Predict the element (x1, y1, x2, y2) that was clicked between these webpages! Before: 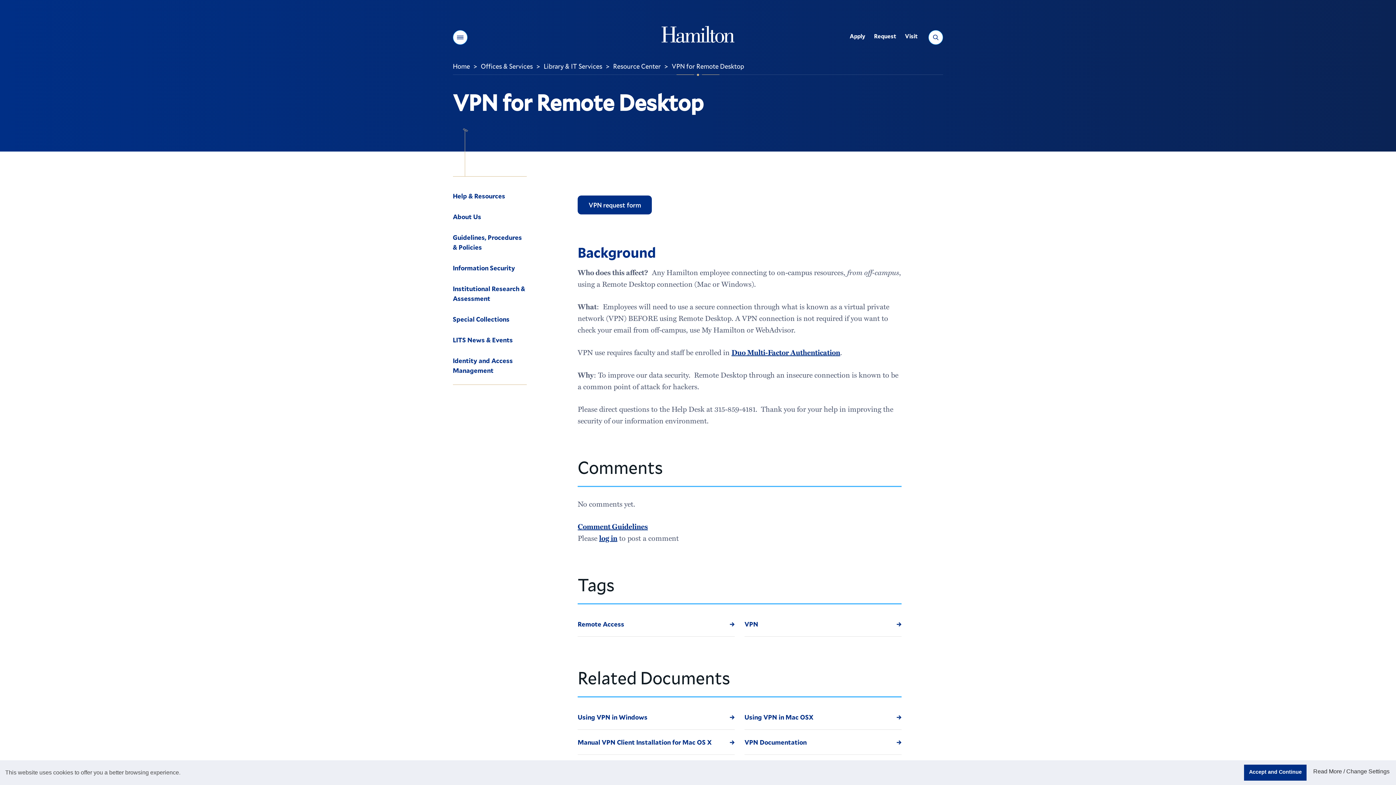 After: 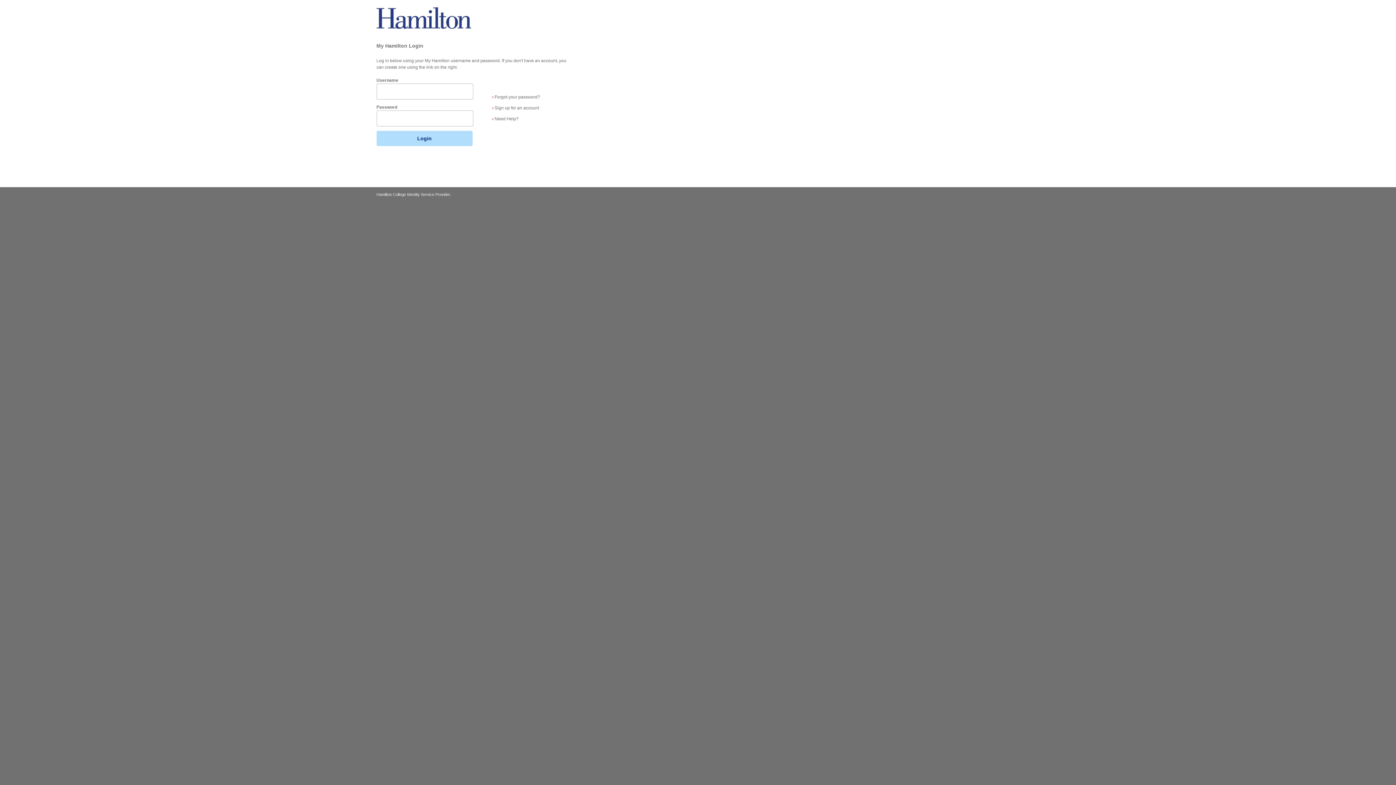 Action: bbox: (577, 195, 652, 214) label: VPN request form